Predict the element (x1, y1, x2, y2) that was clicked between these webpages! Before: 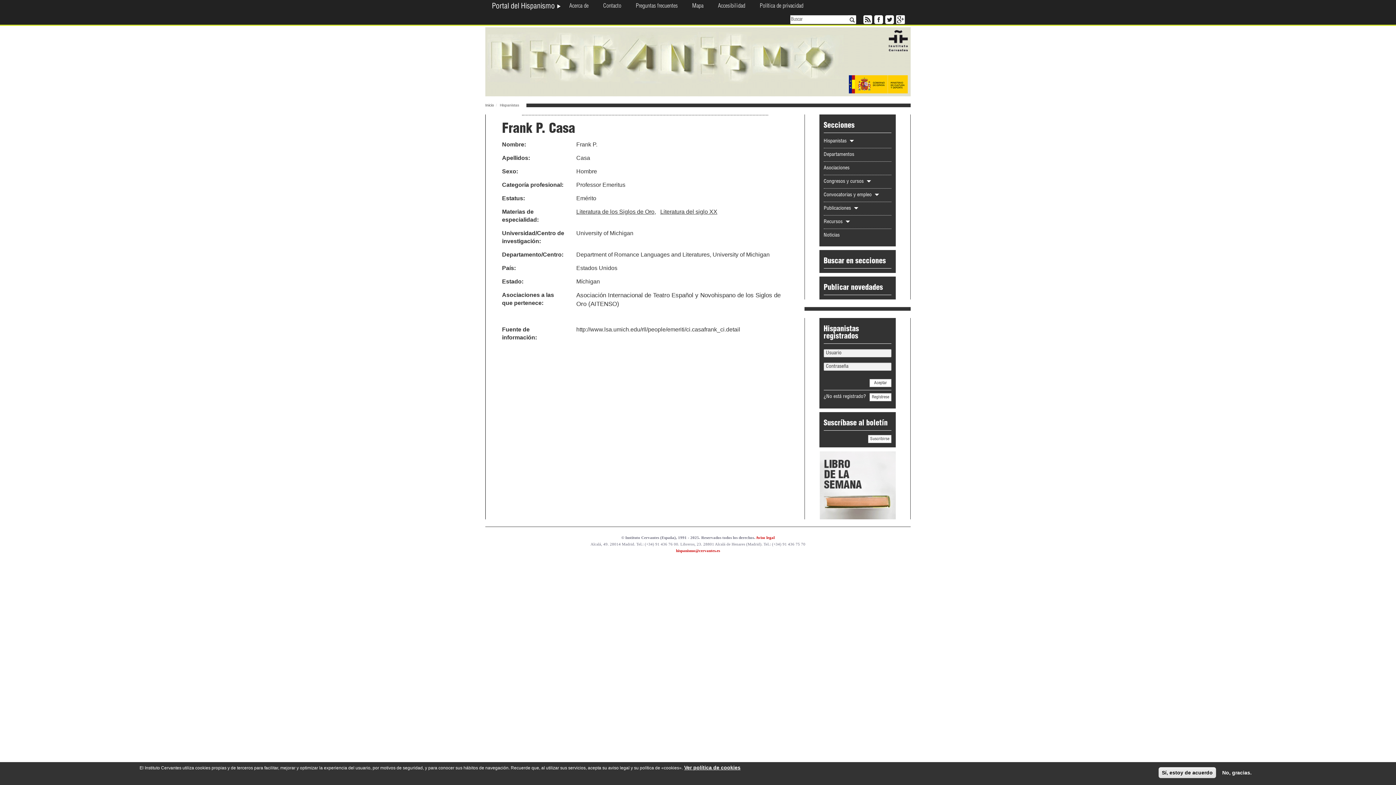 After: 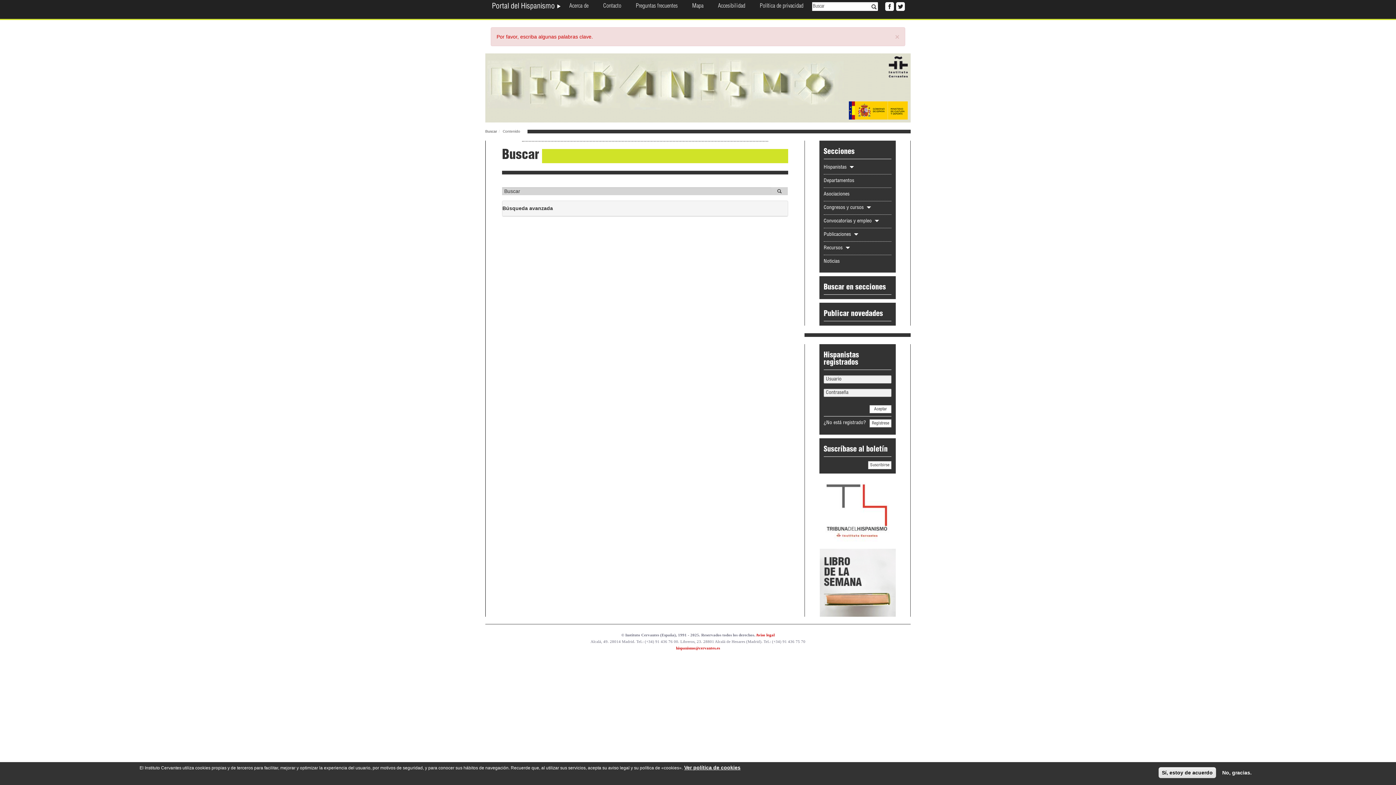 Action: label: Buscar bbox: (848, 15, 856, 24)